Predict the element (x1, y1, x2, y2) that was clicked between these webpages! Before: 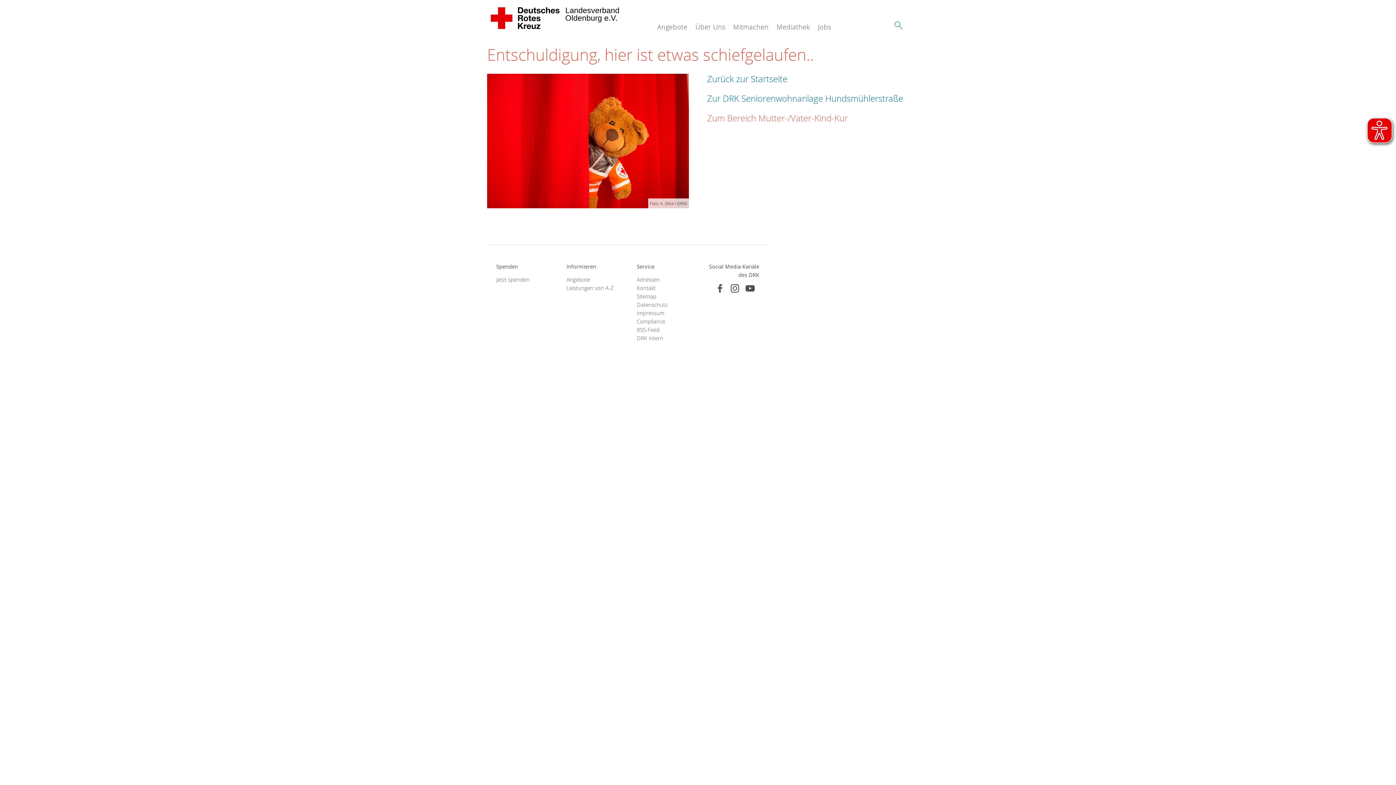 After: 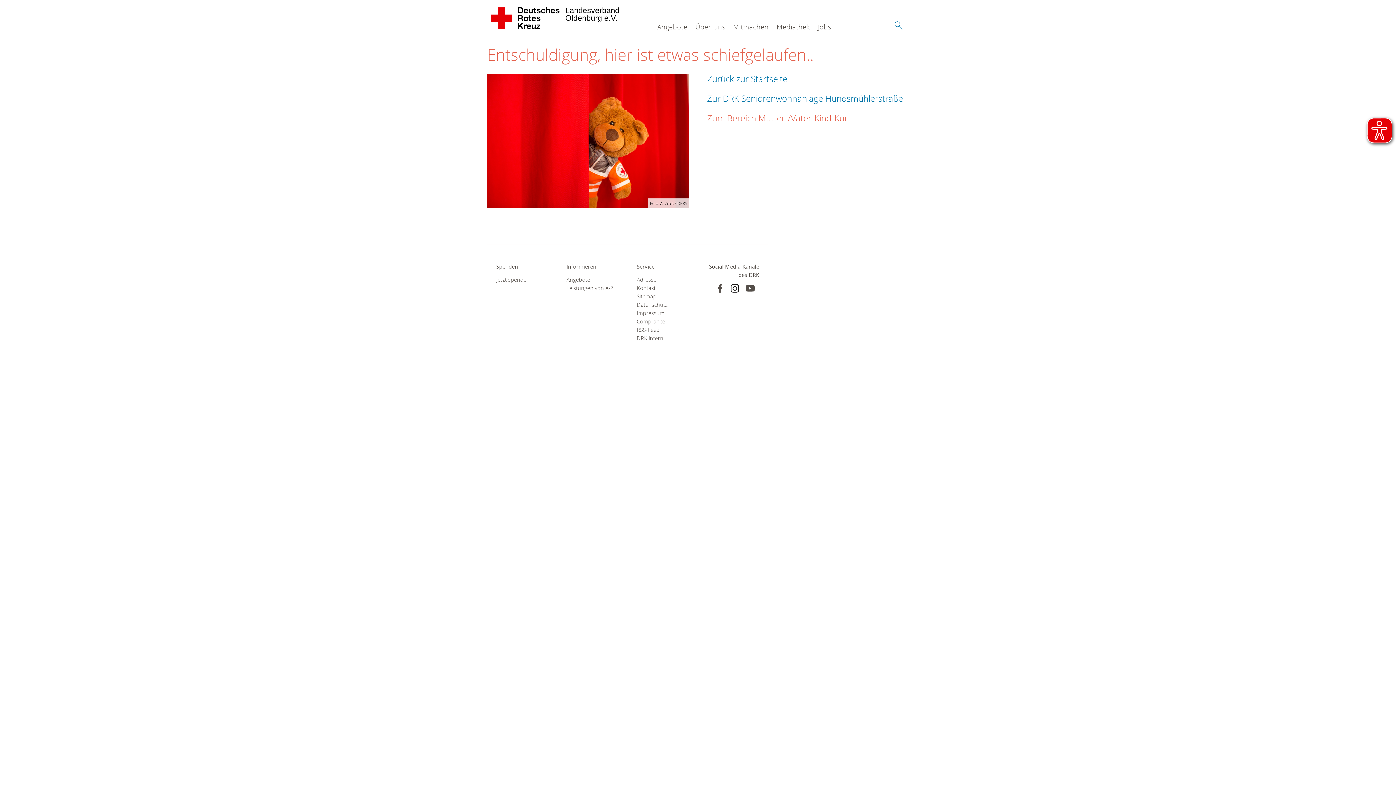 Action: bbox: (730, 283, 739, 293)